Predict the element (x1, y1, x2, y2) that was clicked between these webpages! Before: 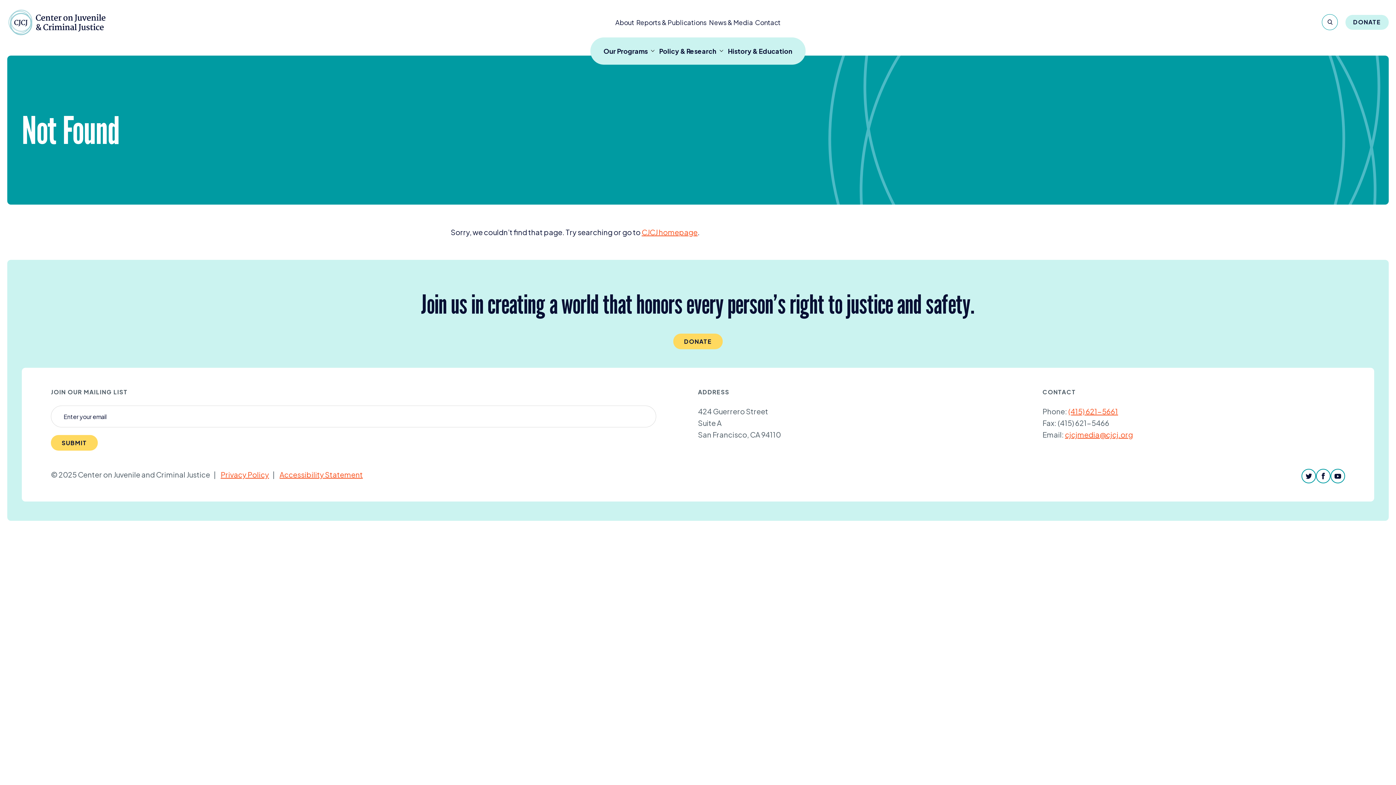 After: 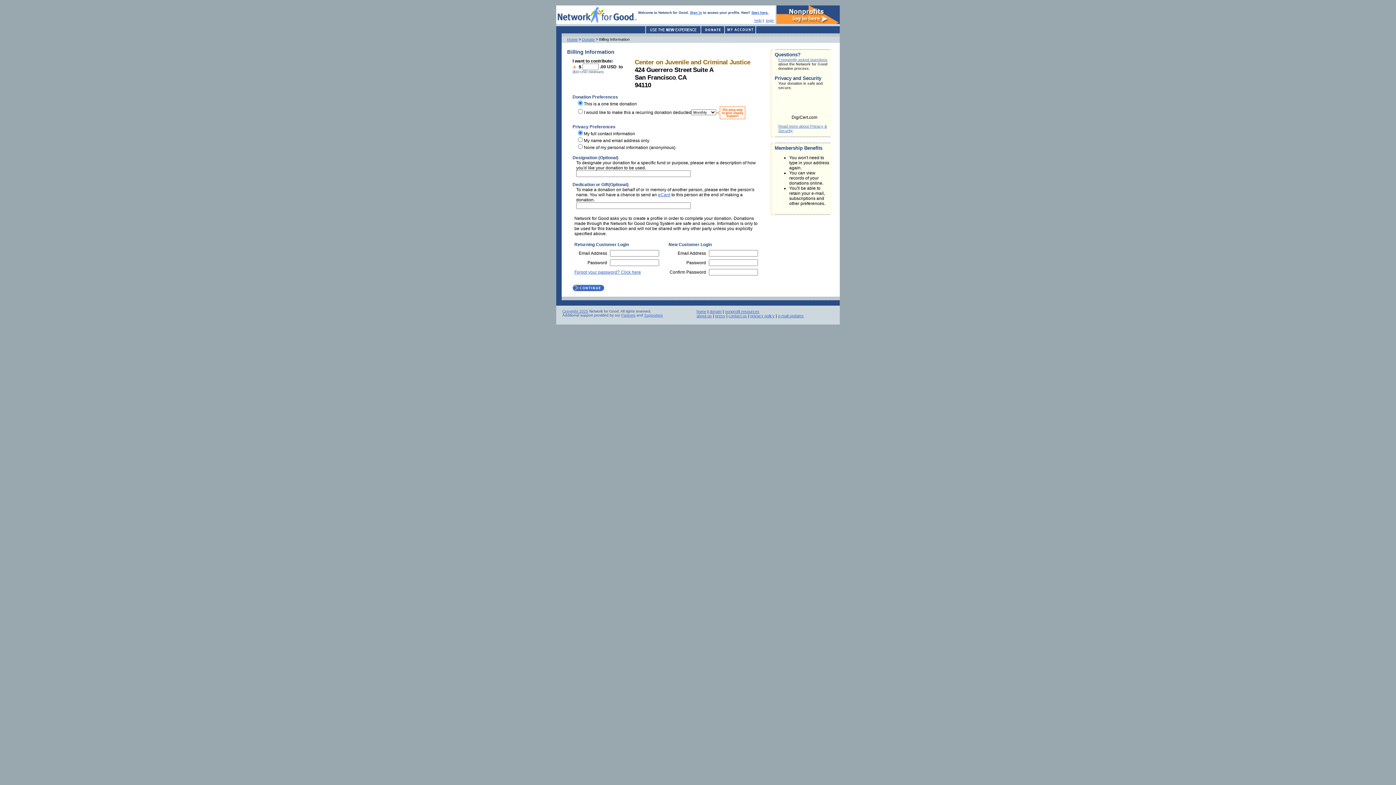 Action: label: DONATE bbox: (673, 333, 722, 349)